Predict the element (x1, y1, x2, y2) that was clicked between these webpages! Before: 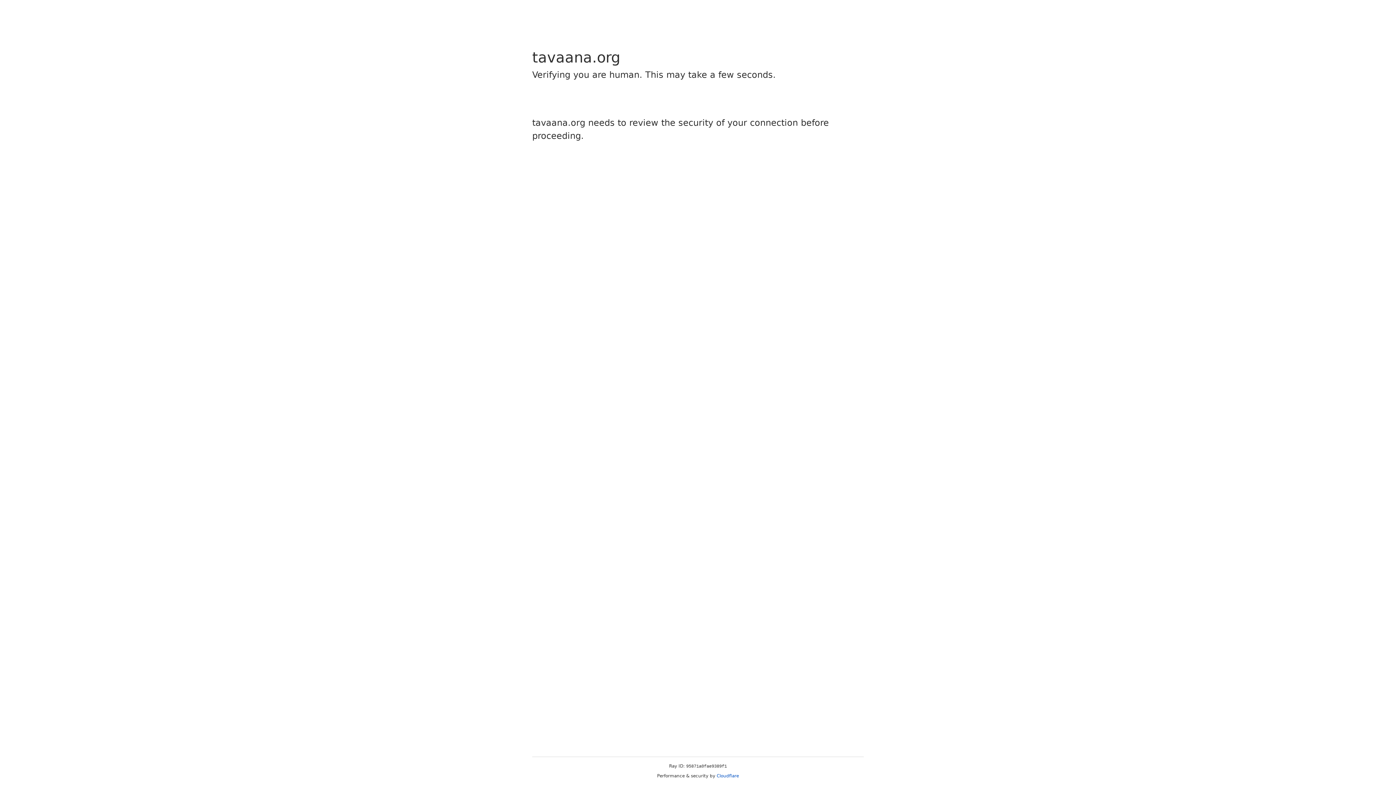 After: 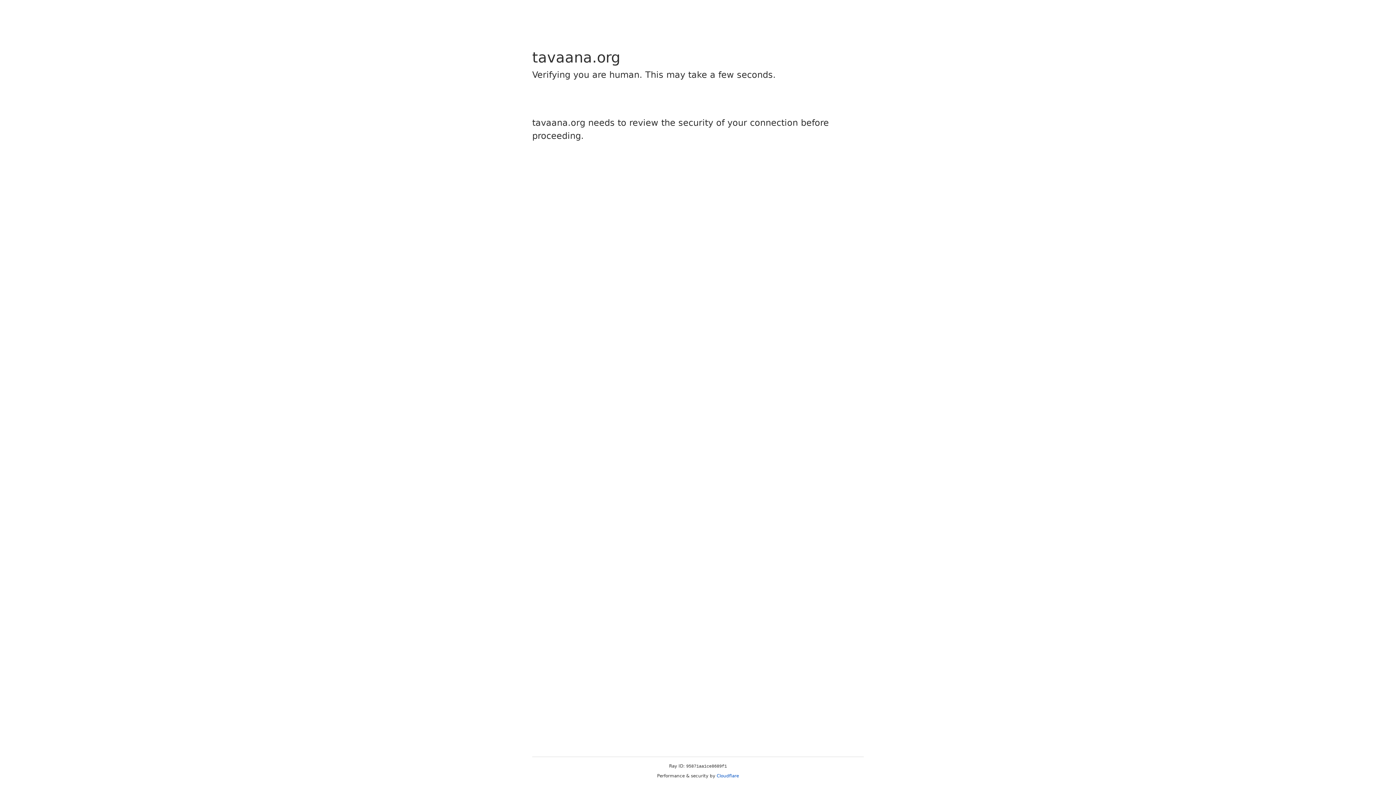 Action: label: Cloudflare bbox: (716, 773, 739, 778)